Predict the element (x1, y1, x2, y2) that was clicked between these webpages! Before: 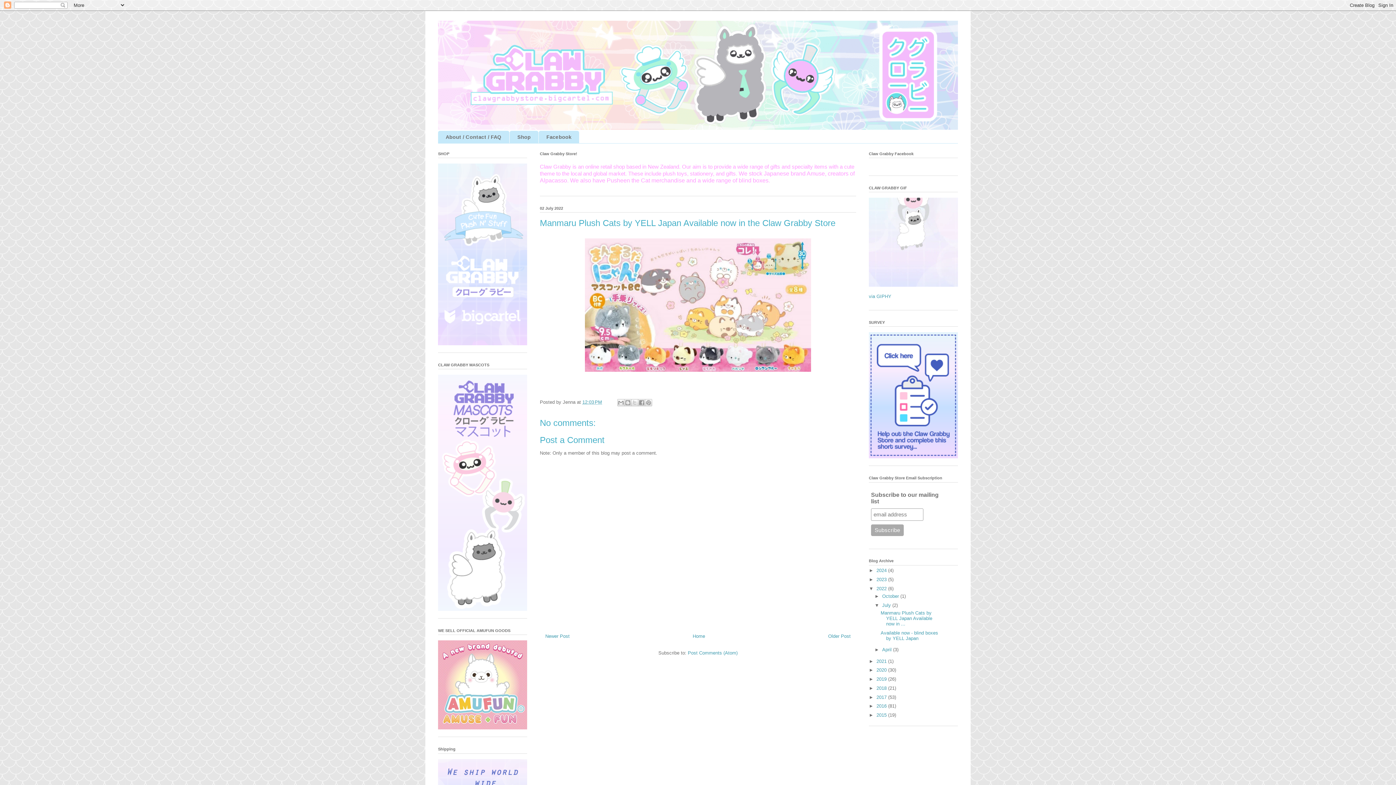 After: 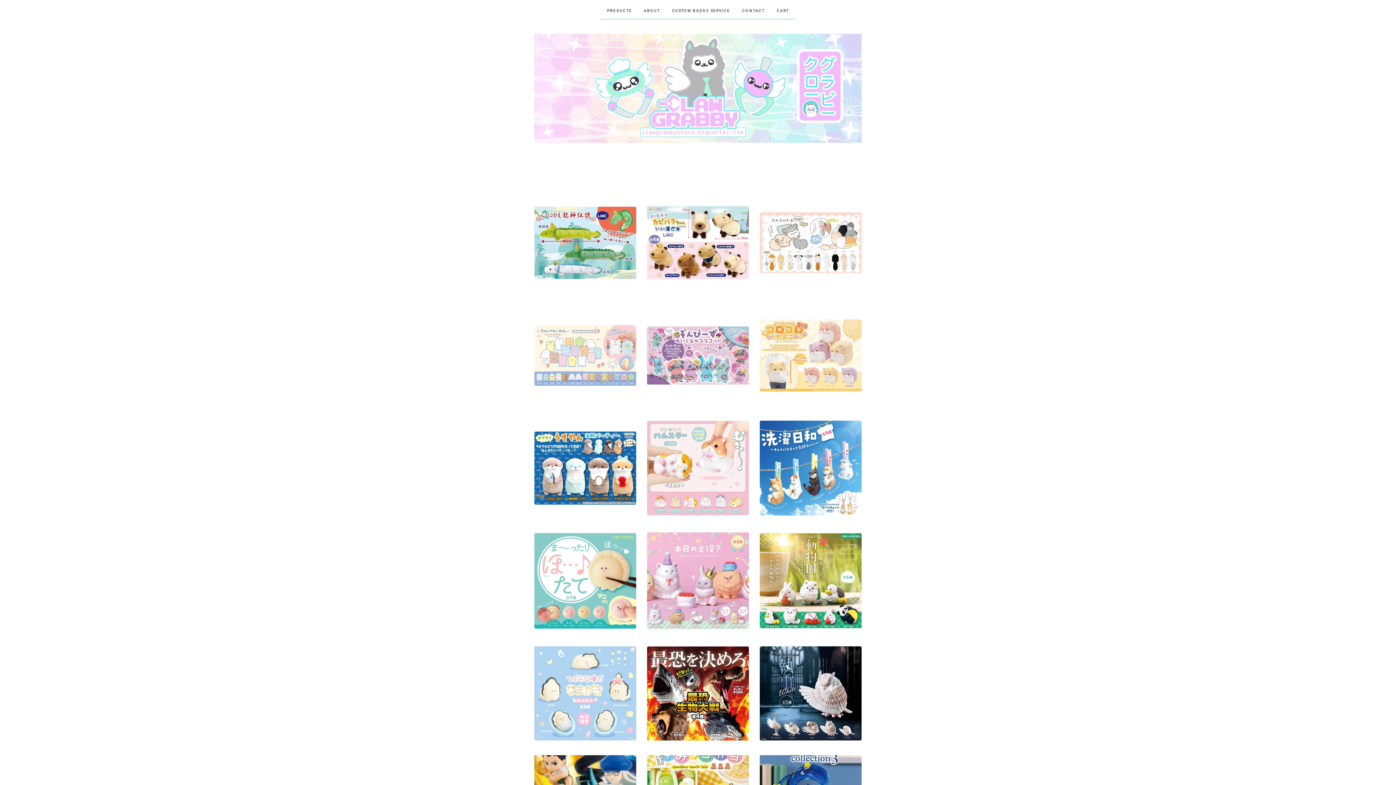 Action: bbox: (509, 130, 538, 143) label: Shop